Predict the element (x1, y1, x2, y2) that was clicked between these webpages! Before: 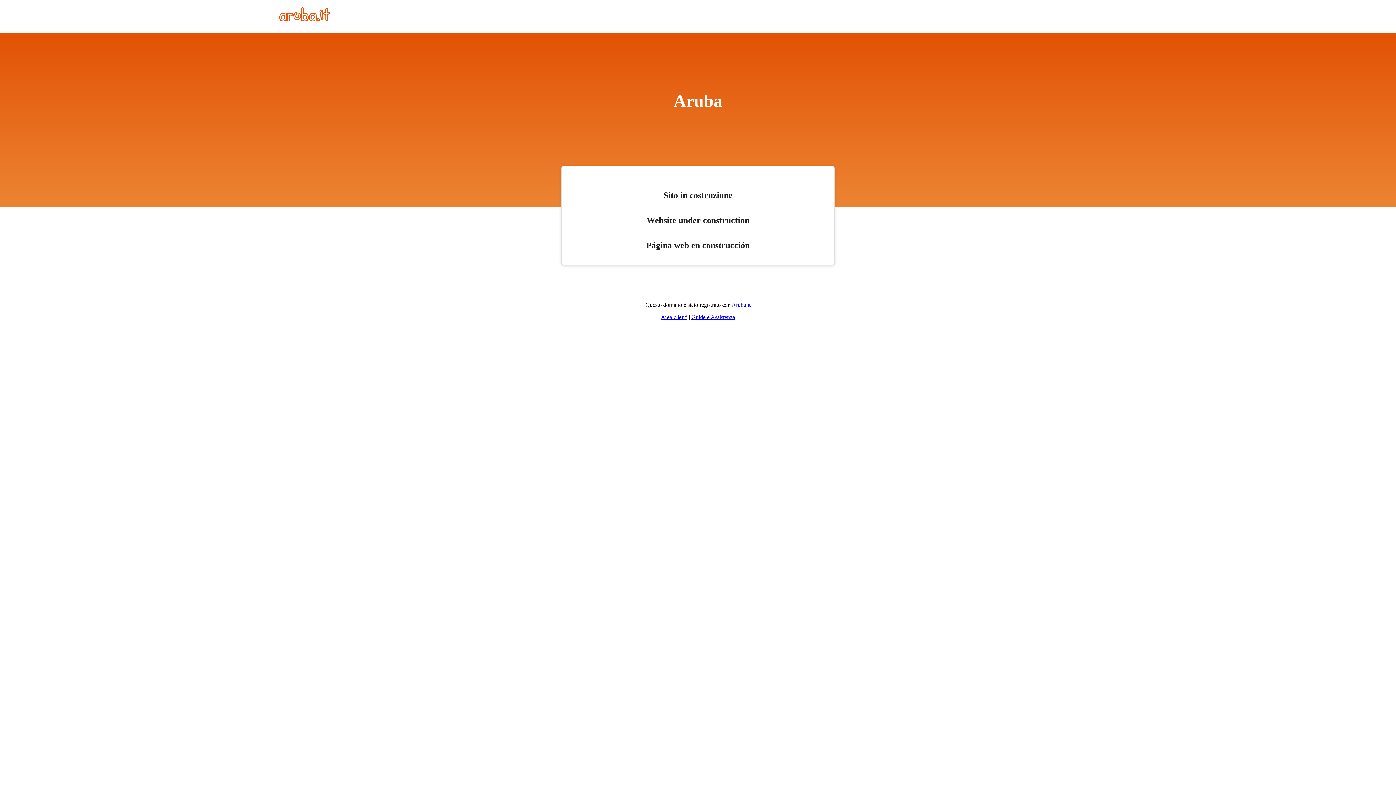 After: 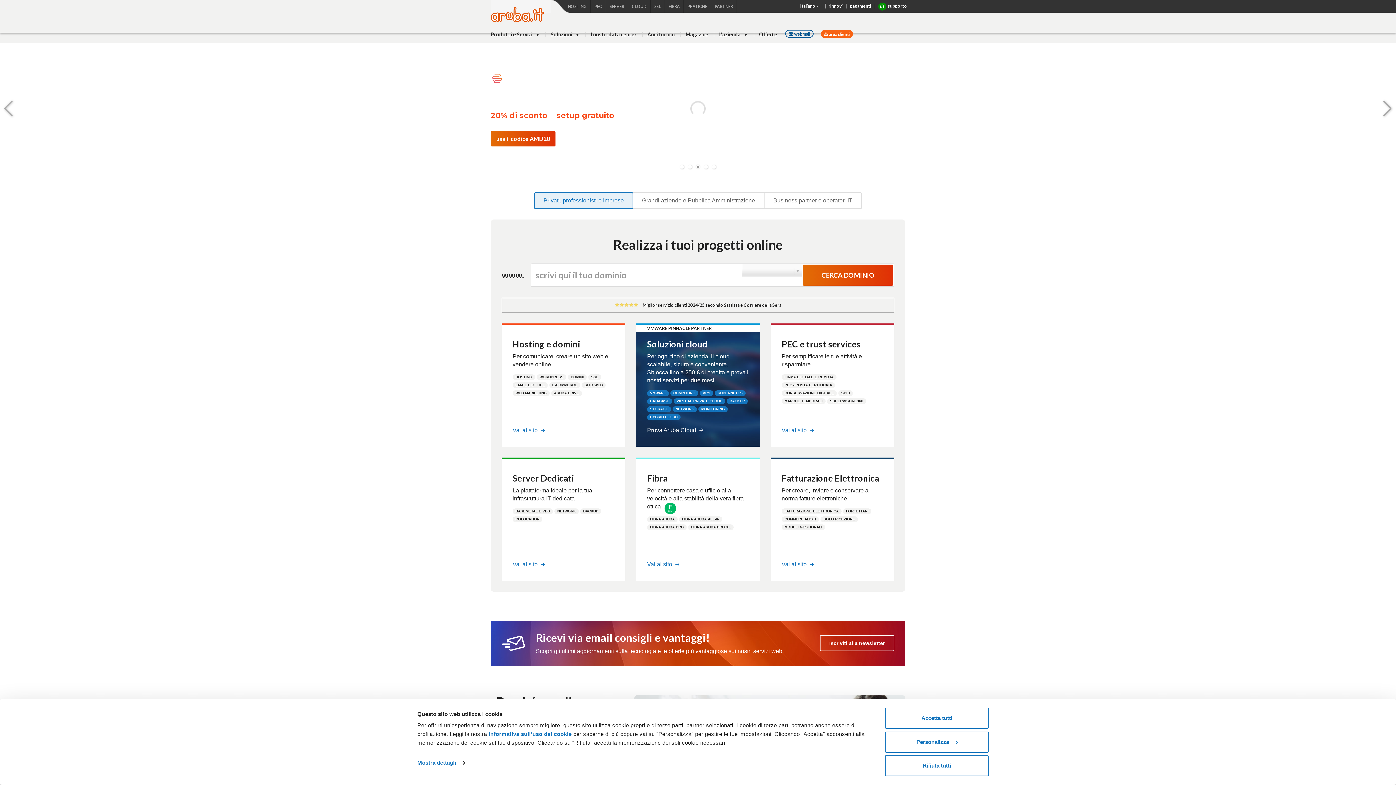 Action: bbox: (279, 16, 330, 22)